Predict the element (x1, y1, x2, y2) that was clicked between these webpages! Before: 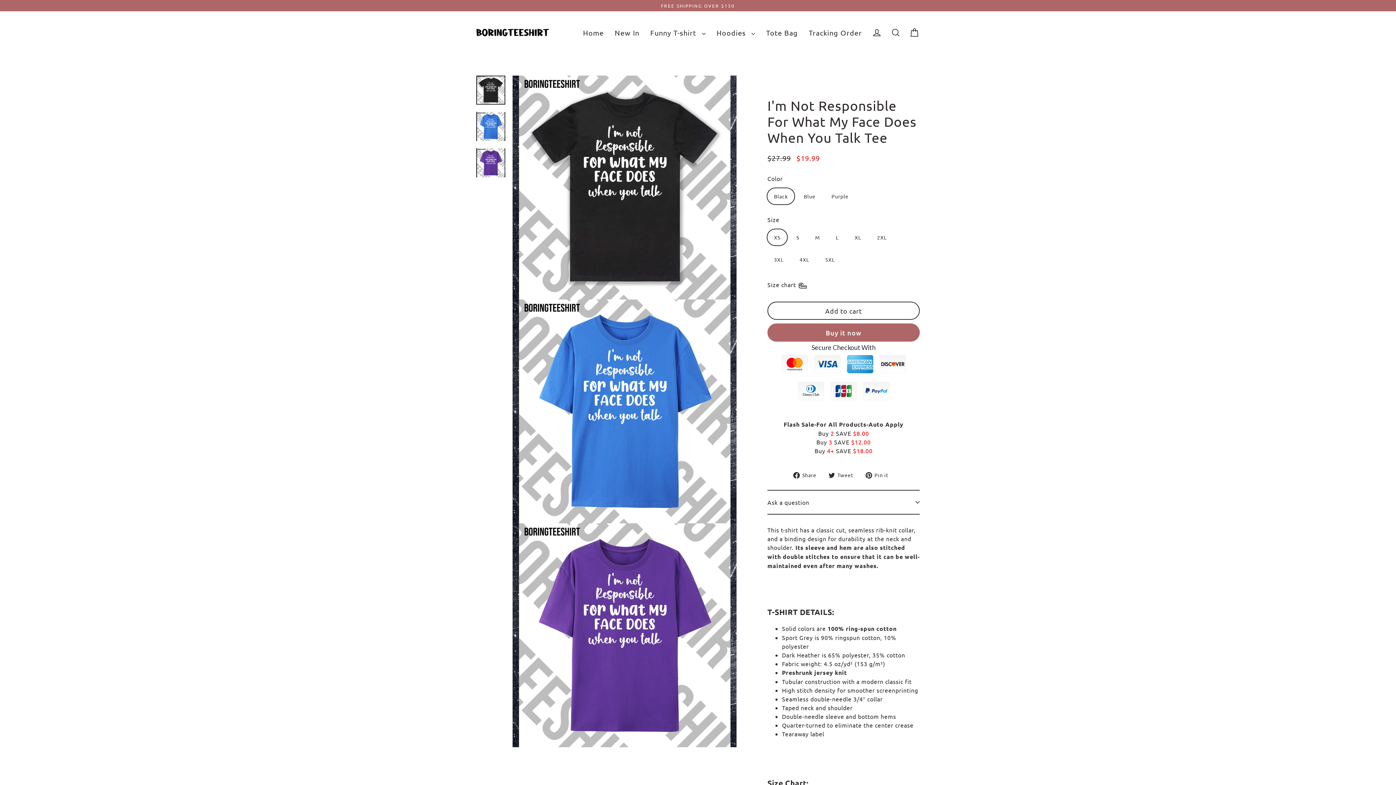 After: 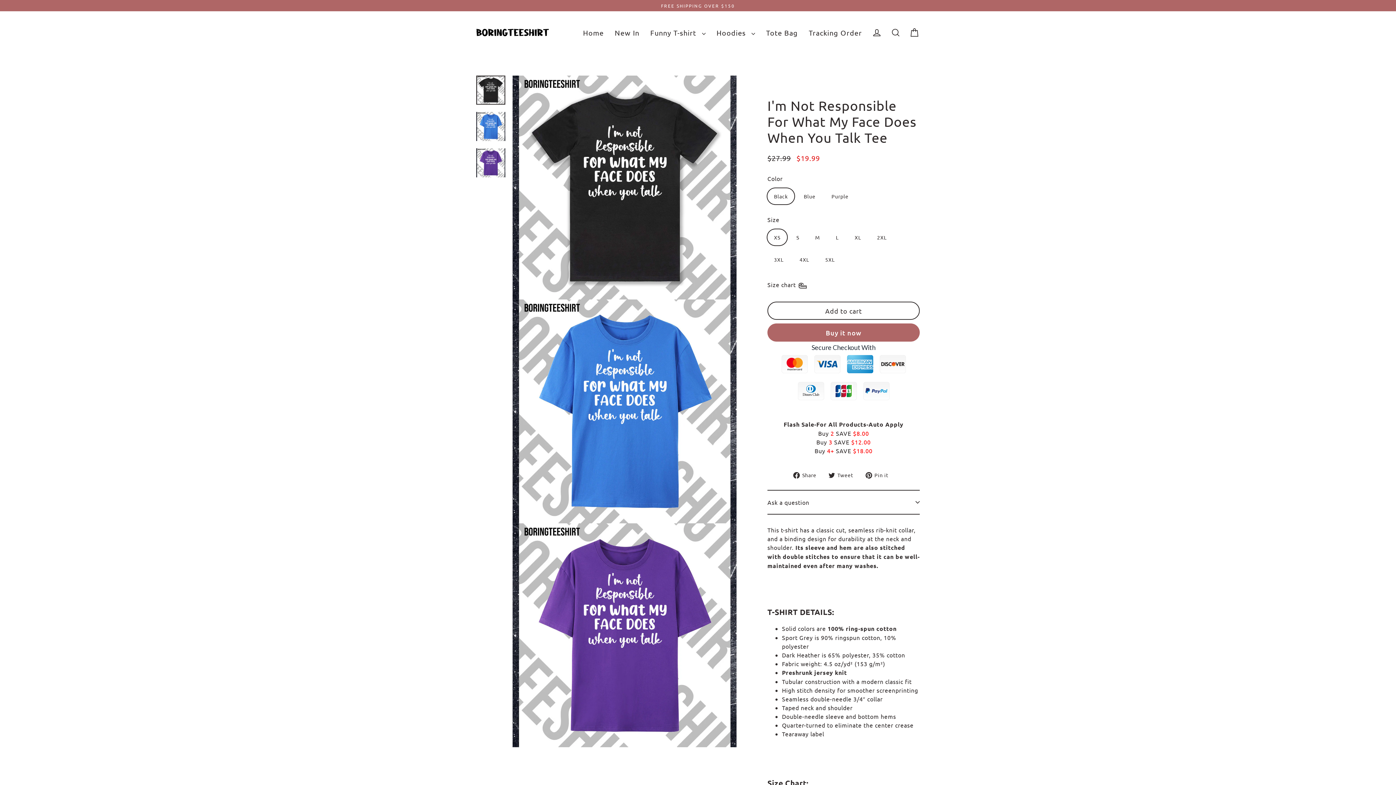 Action: bbox: (793, 471, 822, 479) label:  Share
Share on Facebook